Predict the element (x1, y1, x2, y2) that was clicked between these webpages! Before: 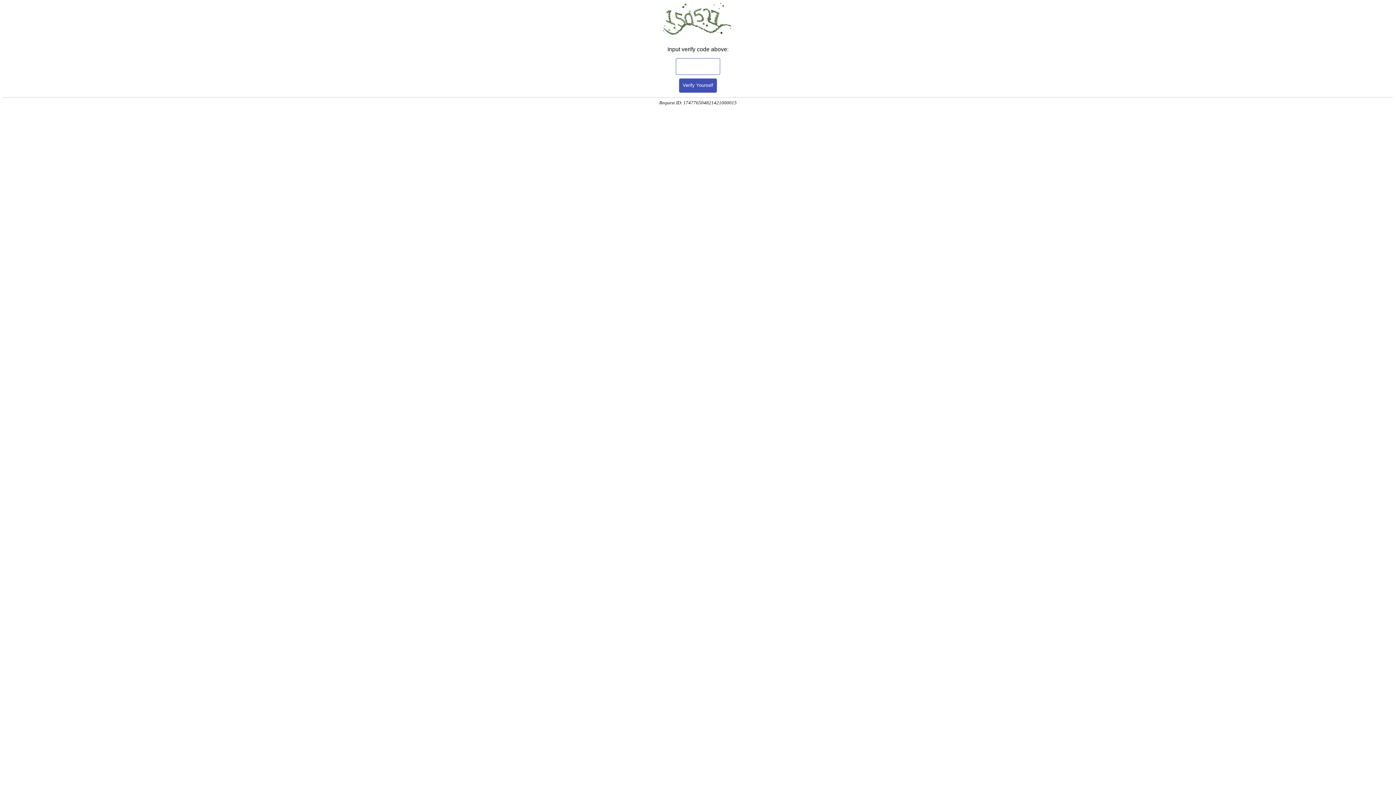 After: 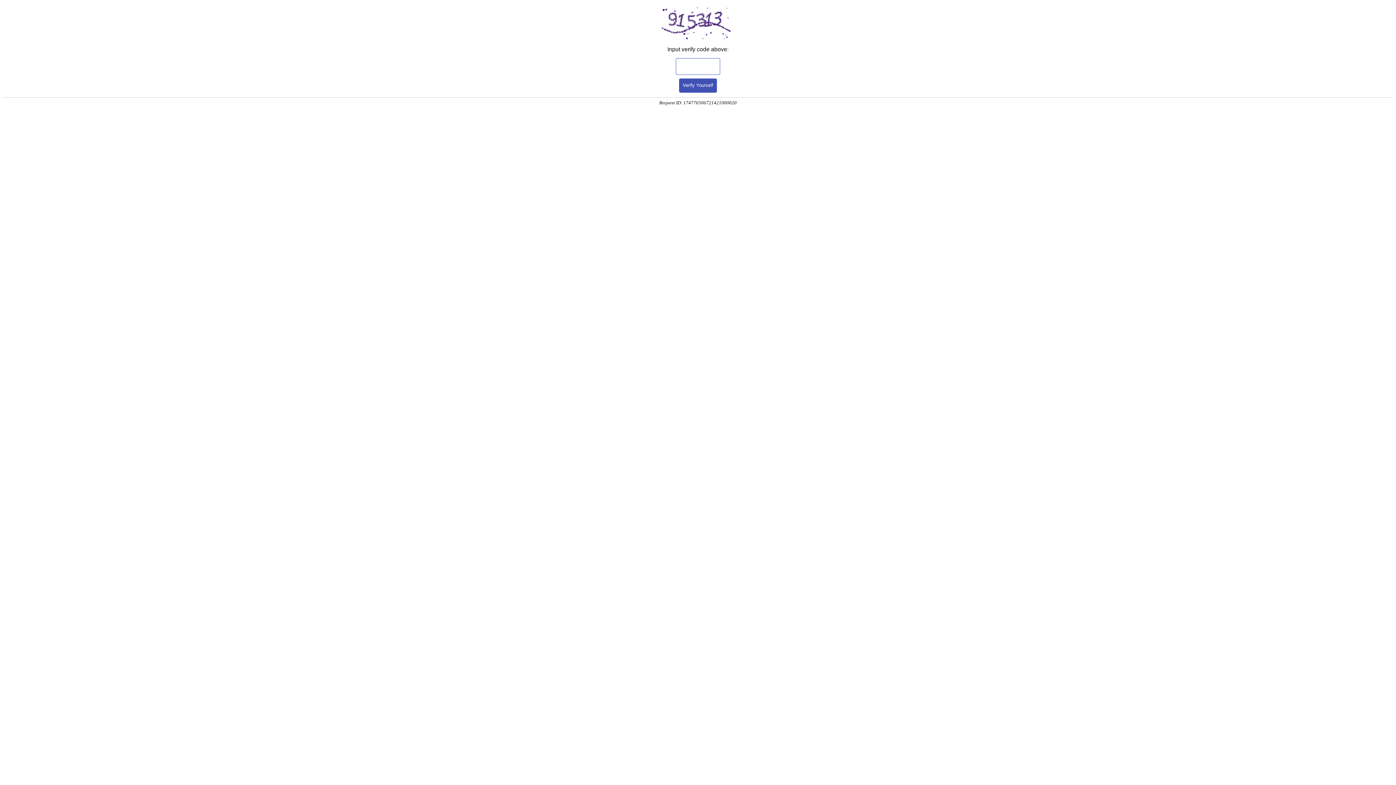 Action: label: Verify Yourself bbox: (679, 78, 717, 92)